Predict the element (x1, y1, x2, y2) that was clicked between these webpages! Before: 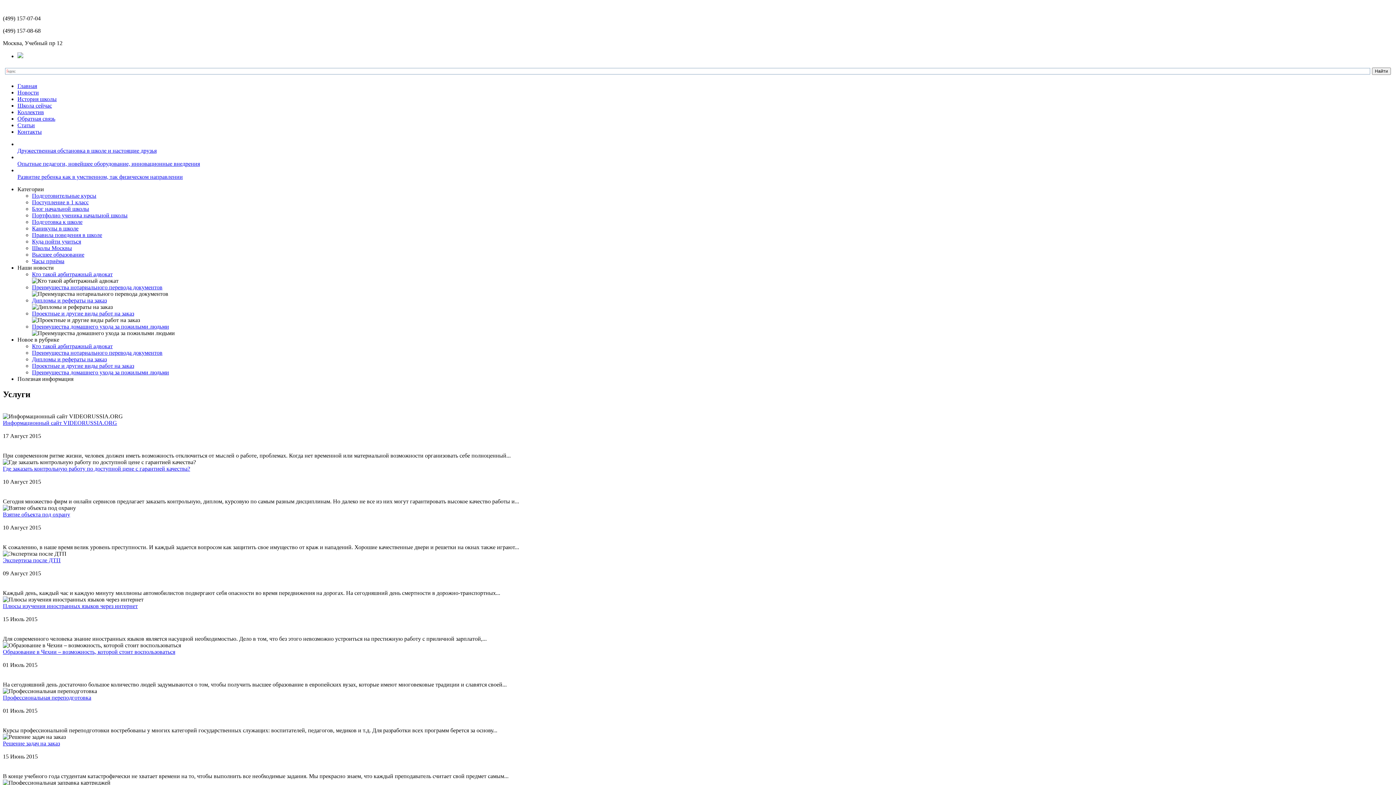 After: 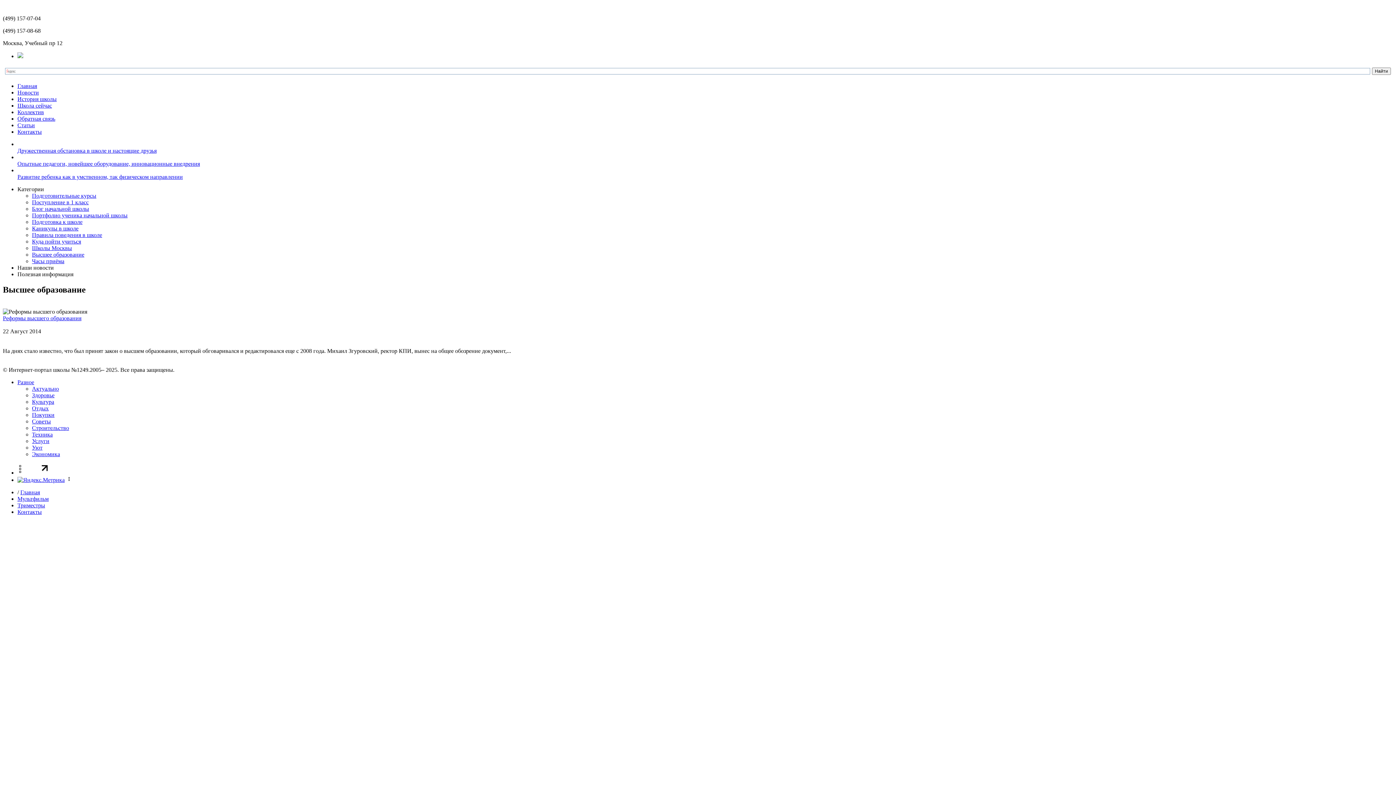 Action: bbox: (32, 251, 84, 257) label: Высшее образование